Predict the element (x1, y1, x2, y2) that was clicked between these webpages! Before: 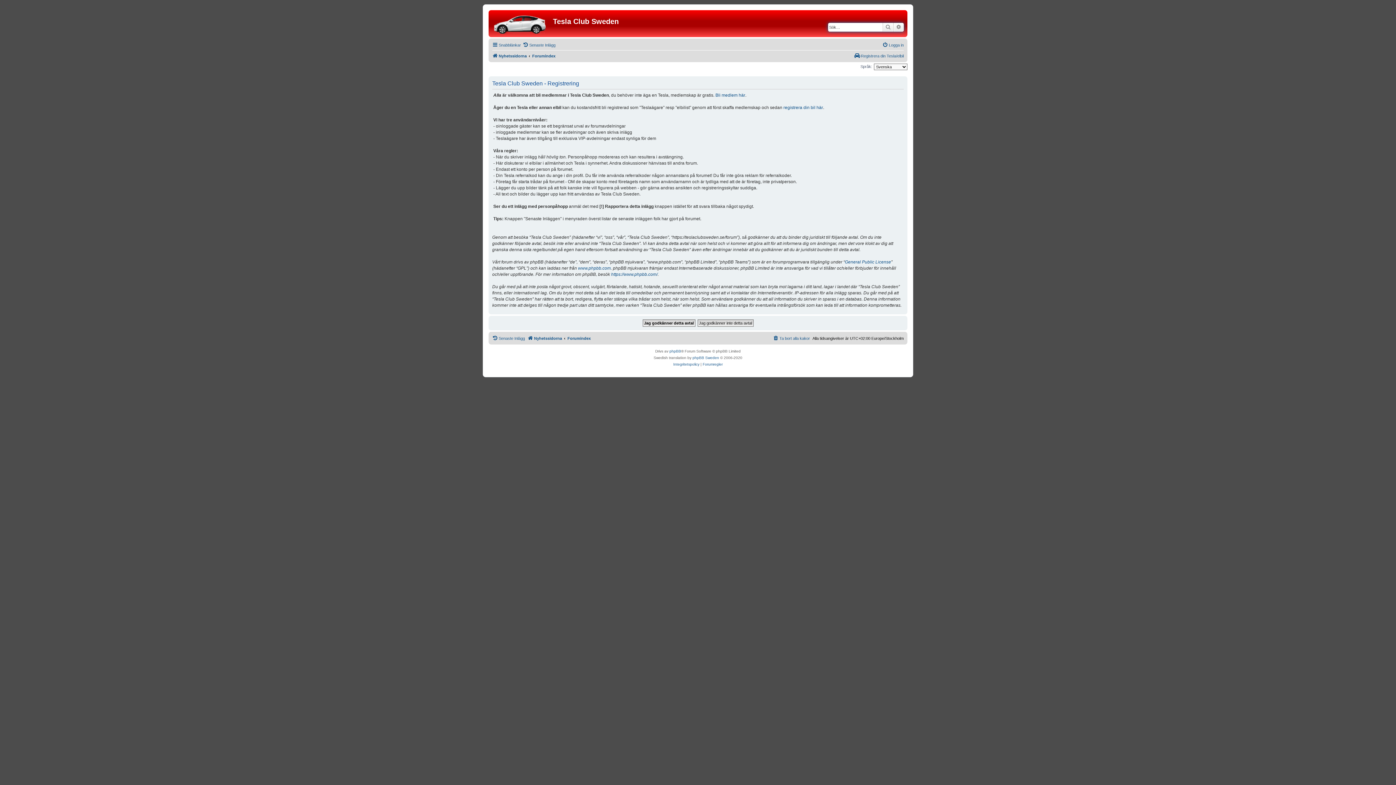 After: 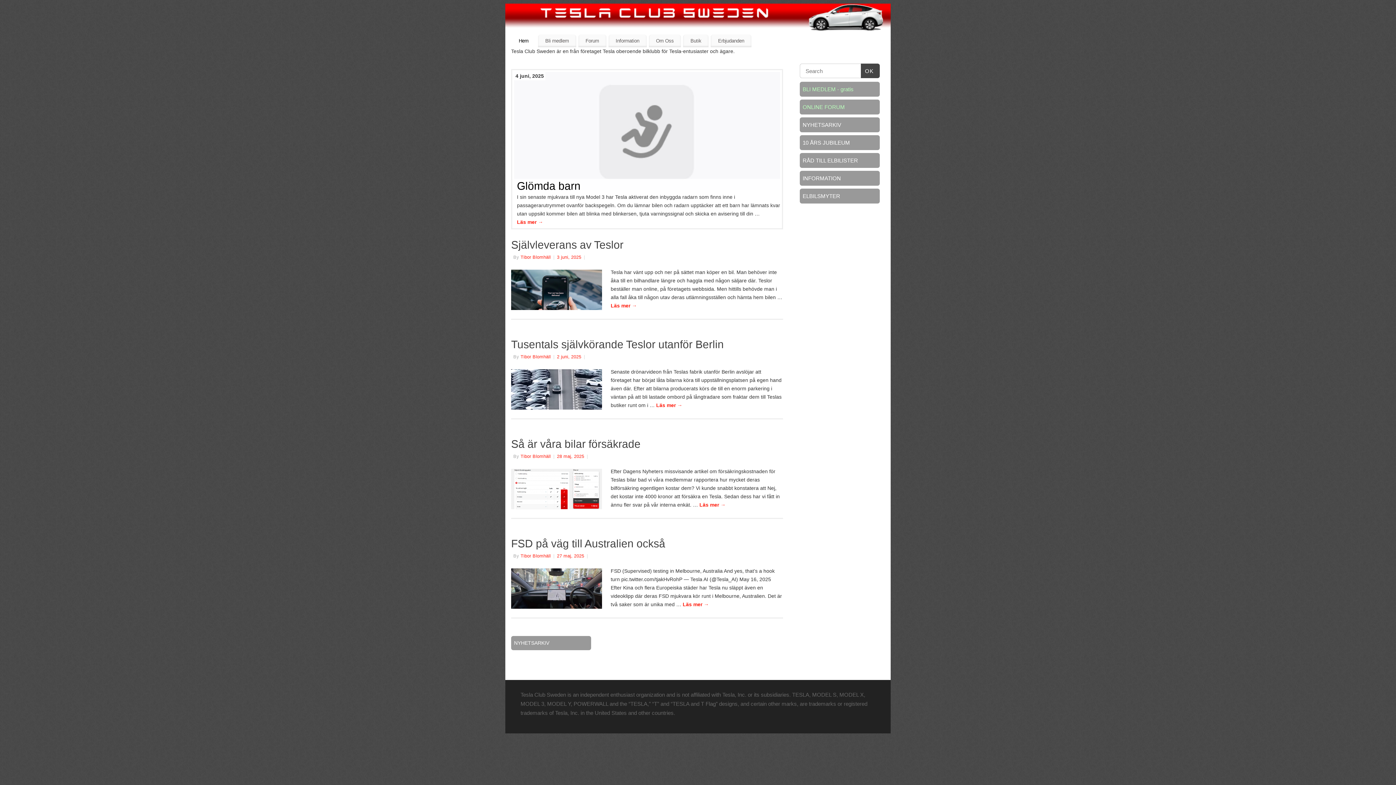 Action: label: Nyhetssidorna bbox: (527, 334, 562, 342)